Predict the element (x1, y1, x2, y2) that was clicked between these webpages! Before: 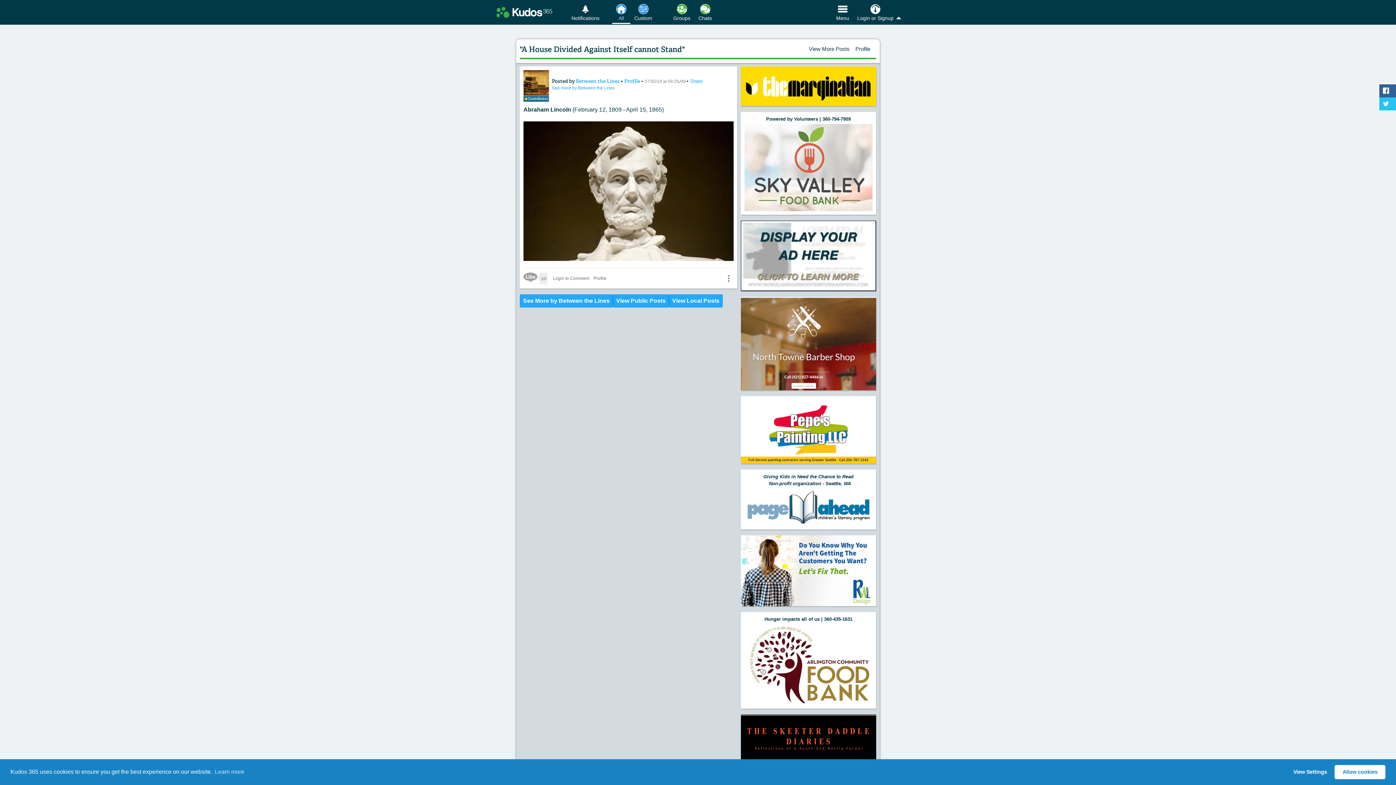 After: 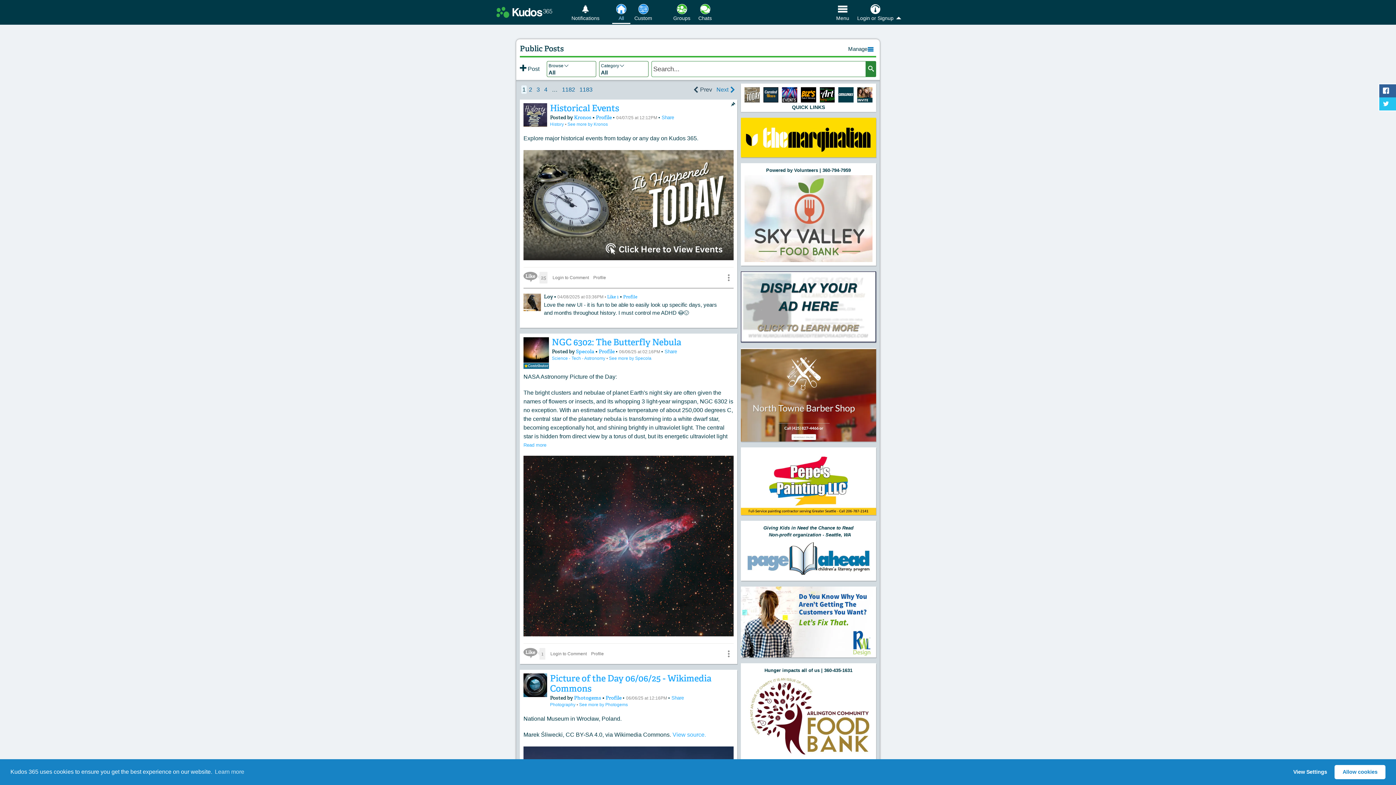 Action: bbox: (494, 4, 554, 20)